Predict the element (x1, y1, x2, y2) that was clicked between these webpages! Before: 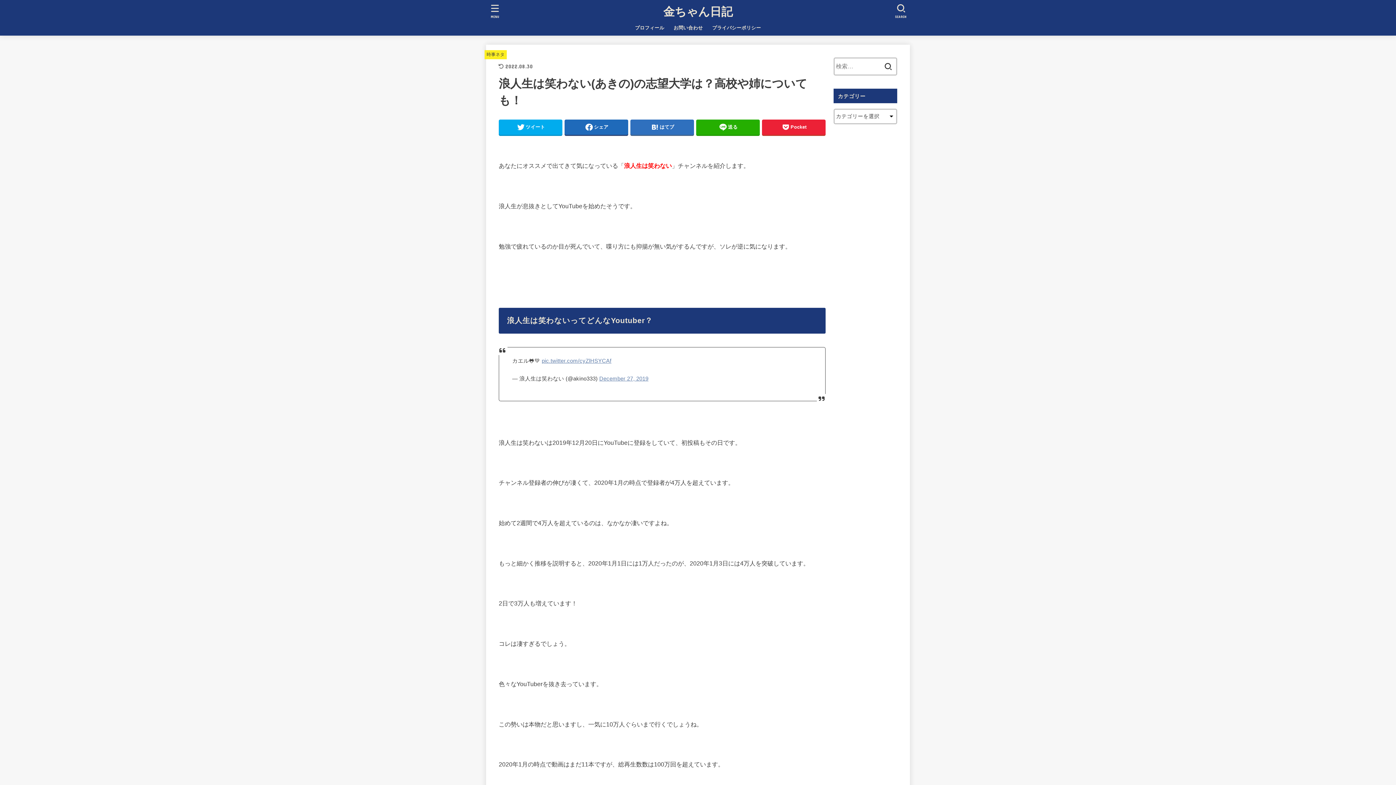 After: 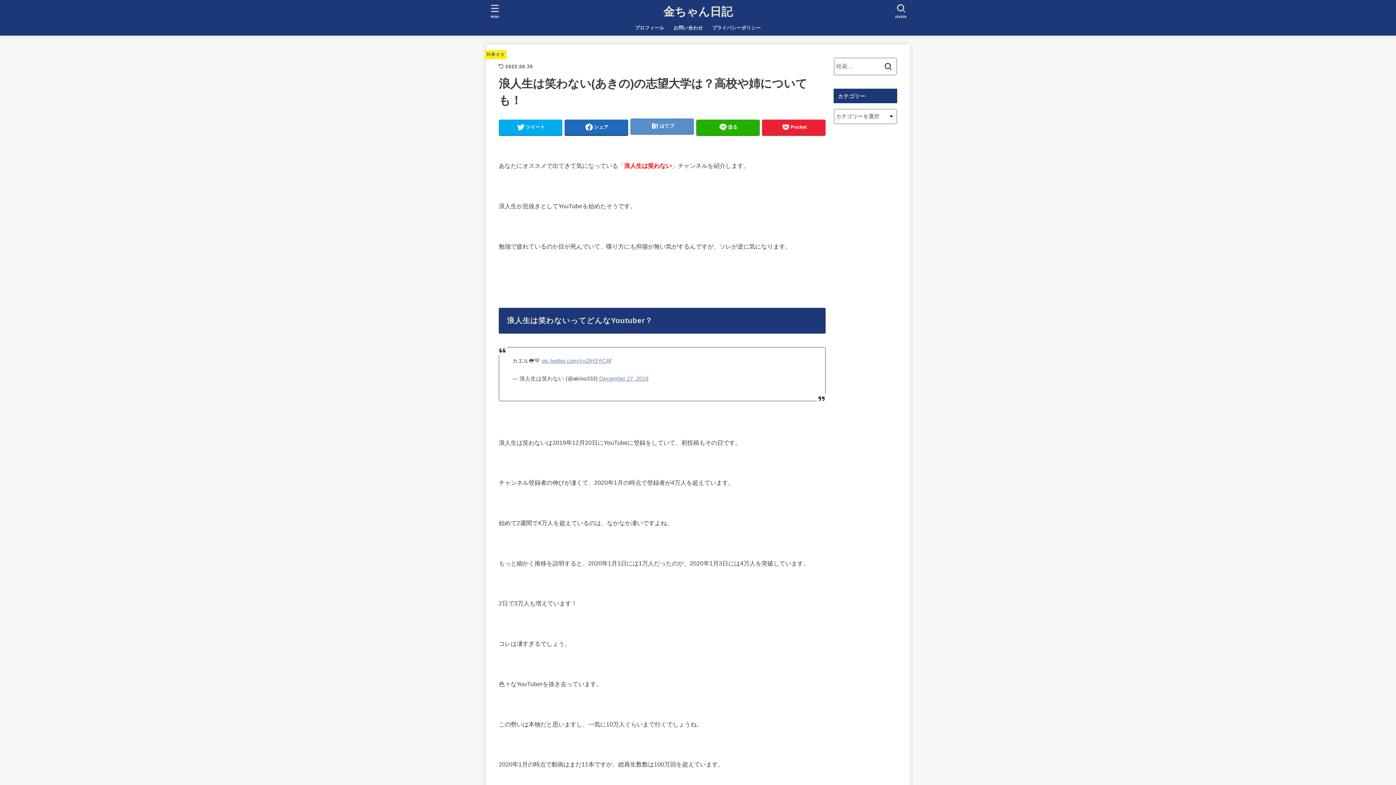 Action: label: はてブ bbox: (630, 119, 694, 134)